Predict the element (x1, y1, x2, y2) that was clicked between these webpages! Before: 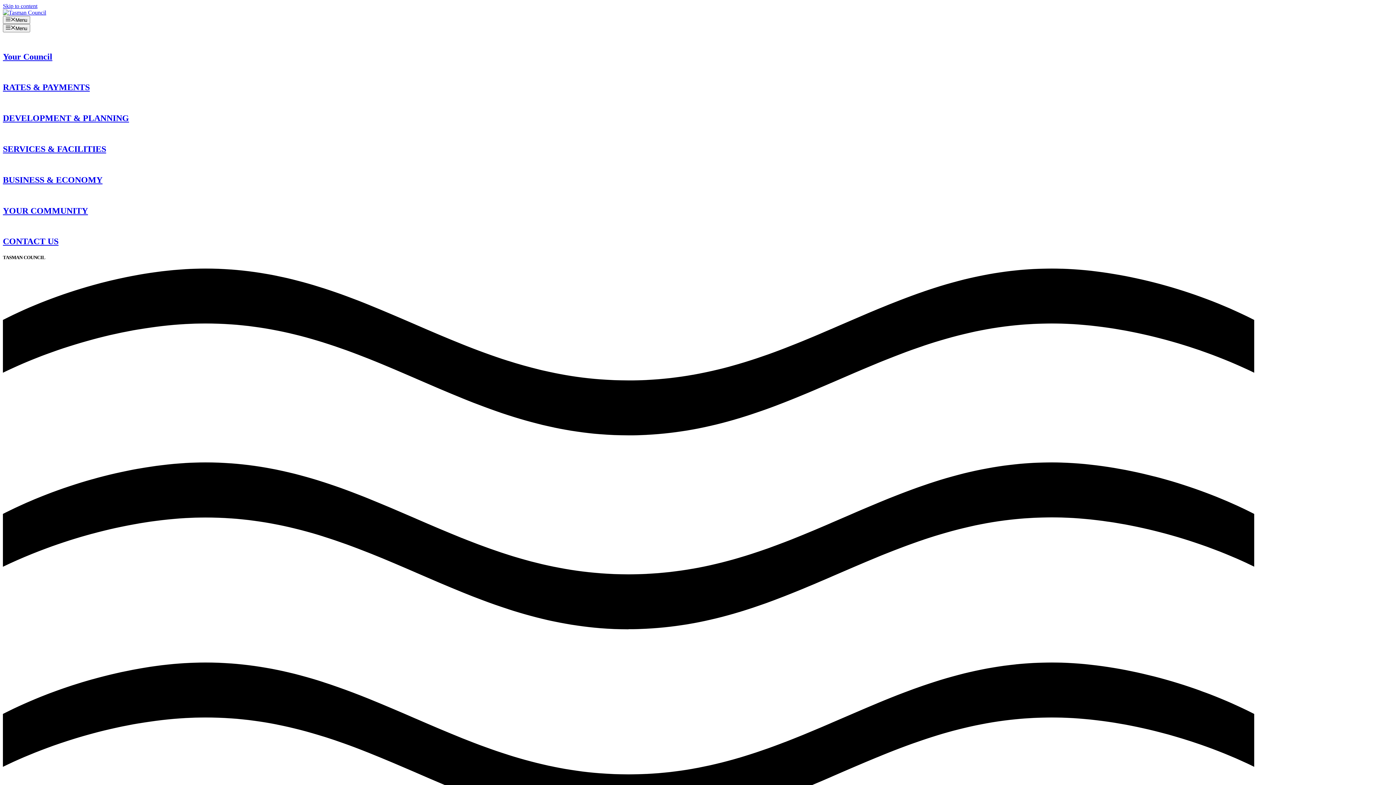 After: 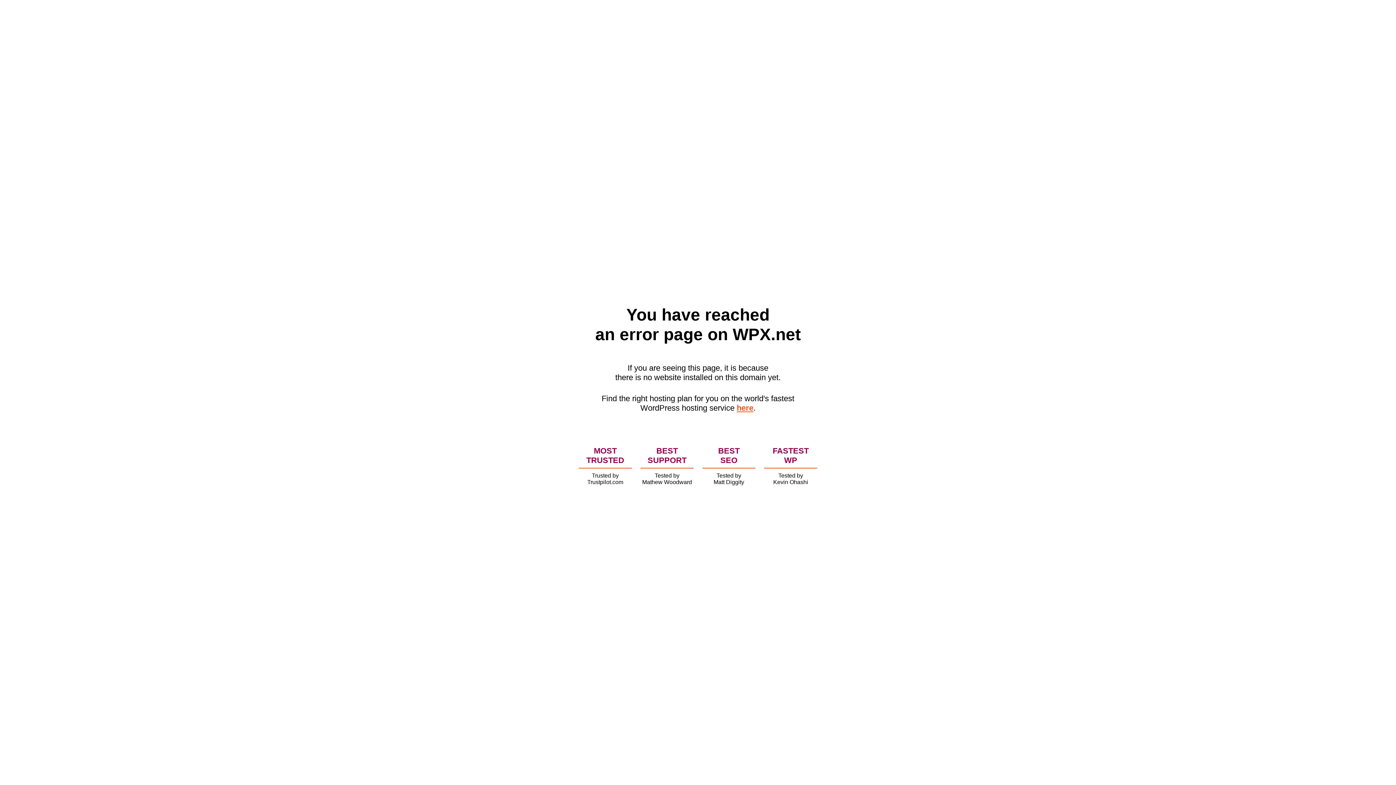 Action: bbox: (2, 144, 106, 153) label: SERVICES & FACILITIES